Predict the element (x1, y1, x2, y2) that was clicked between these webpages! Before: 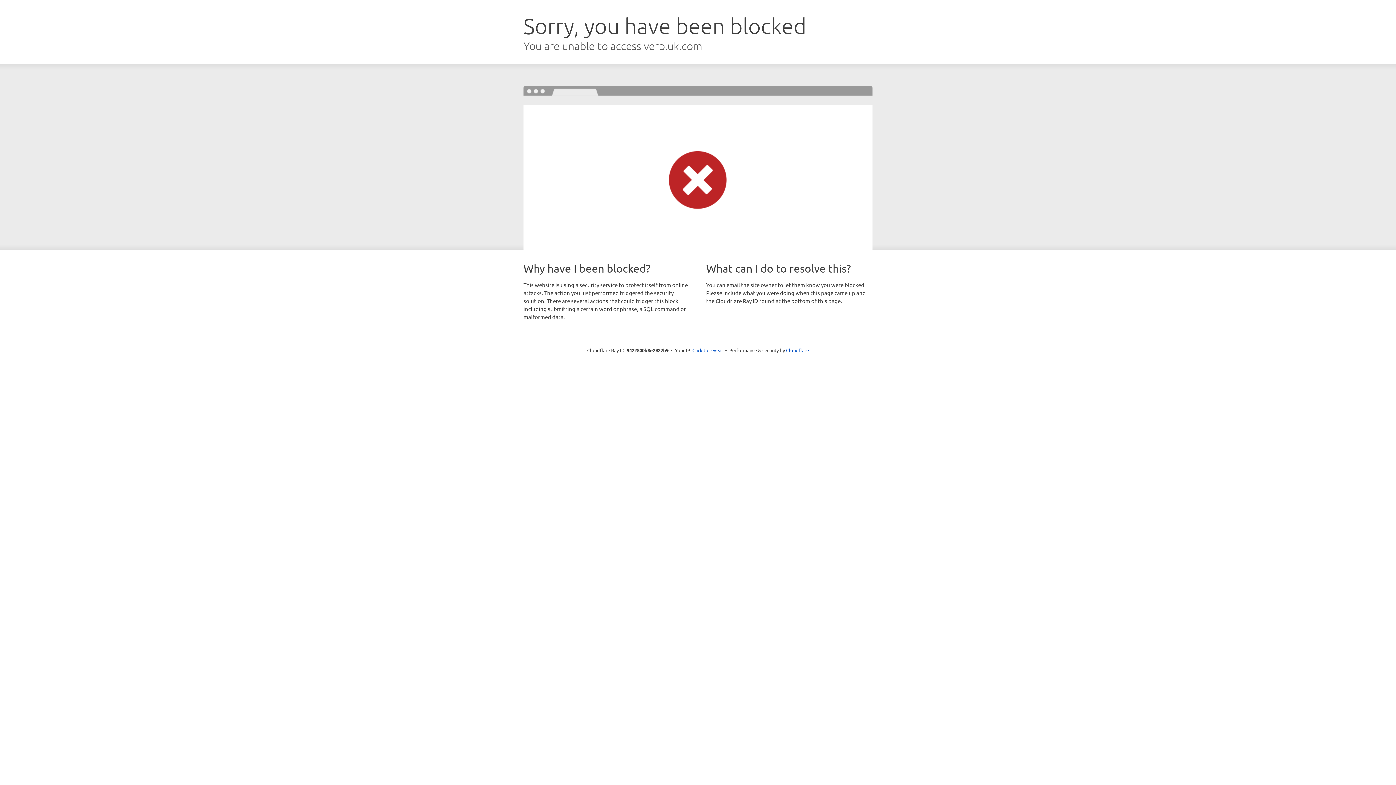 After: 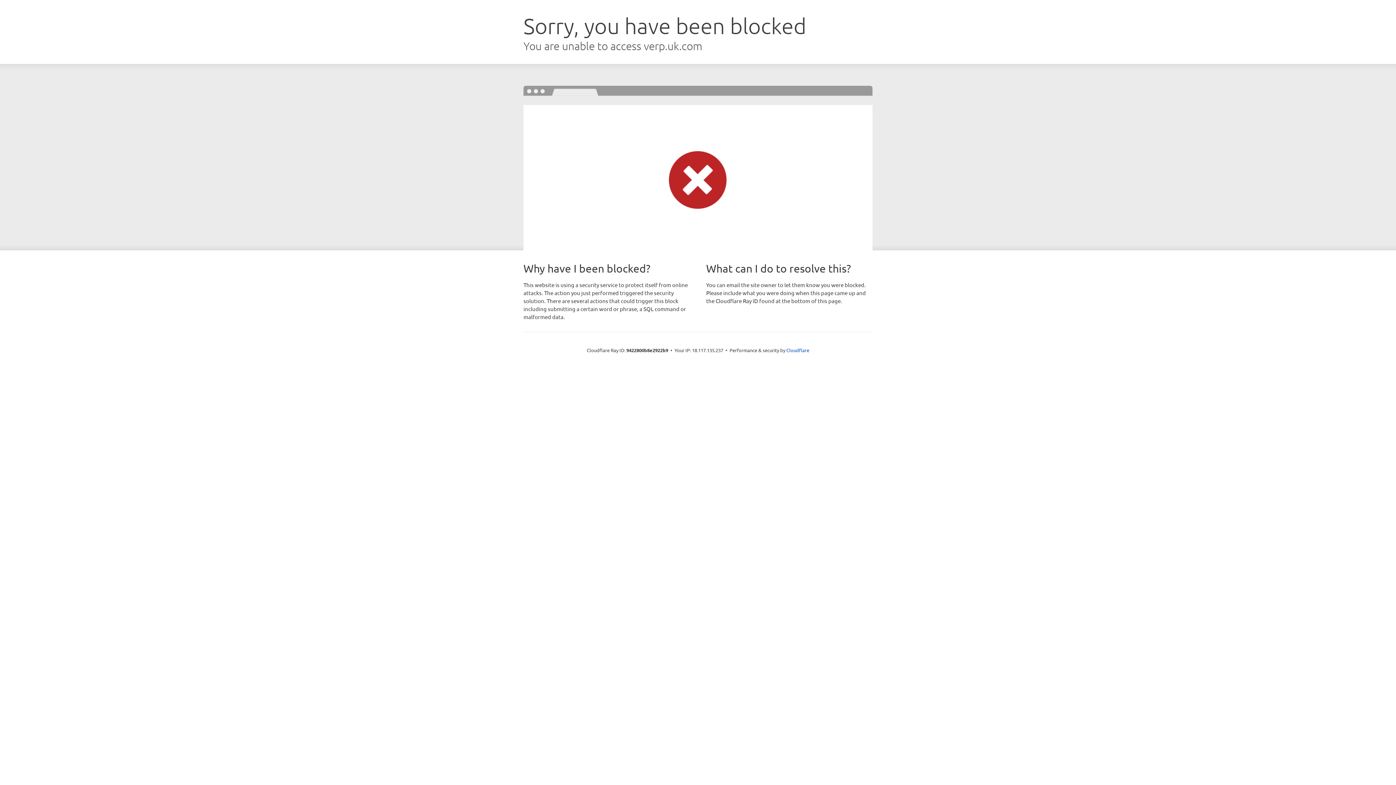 Action: bbox: (692, 346, 723, 353) label: Click to reveal